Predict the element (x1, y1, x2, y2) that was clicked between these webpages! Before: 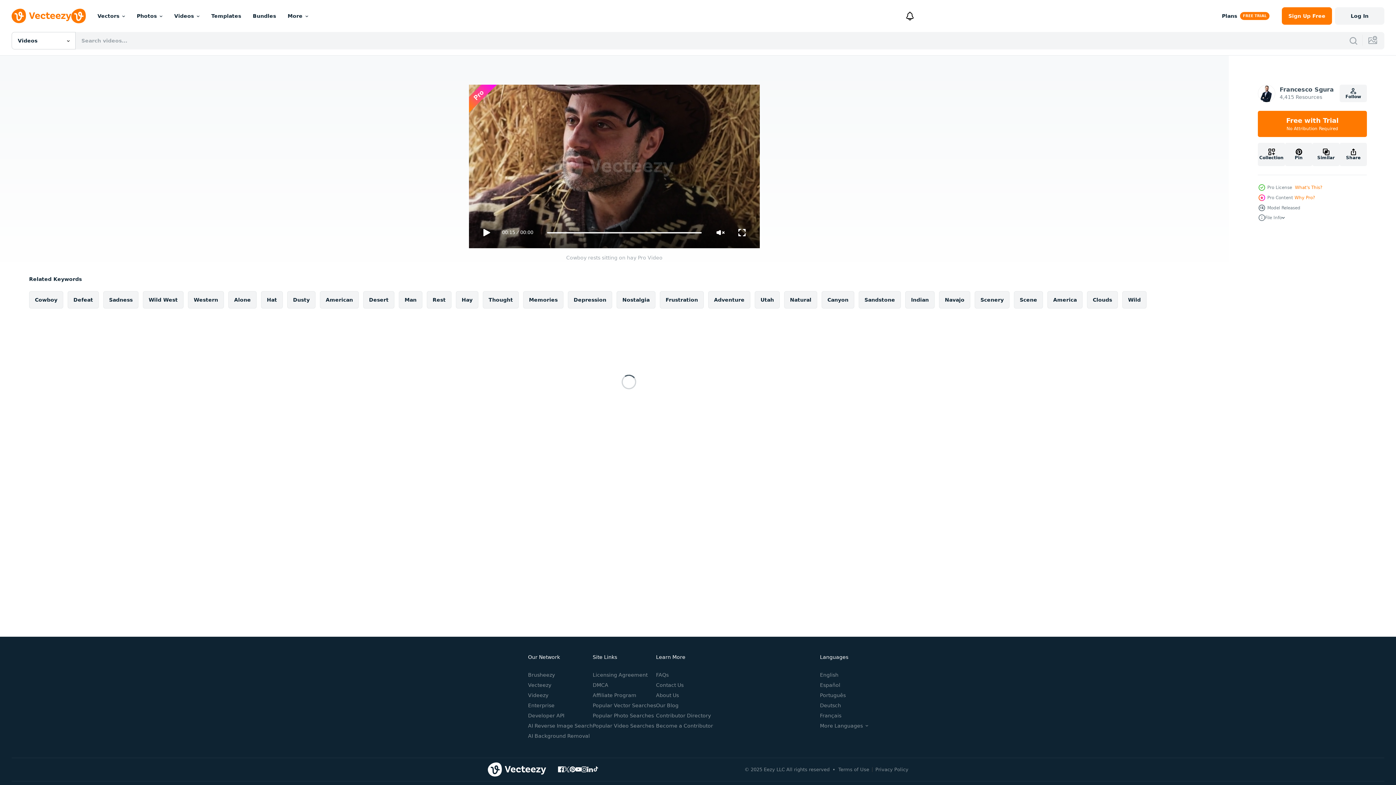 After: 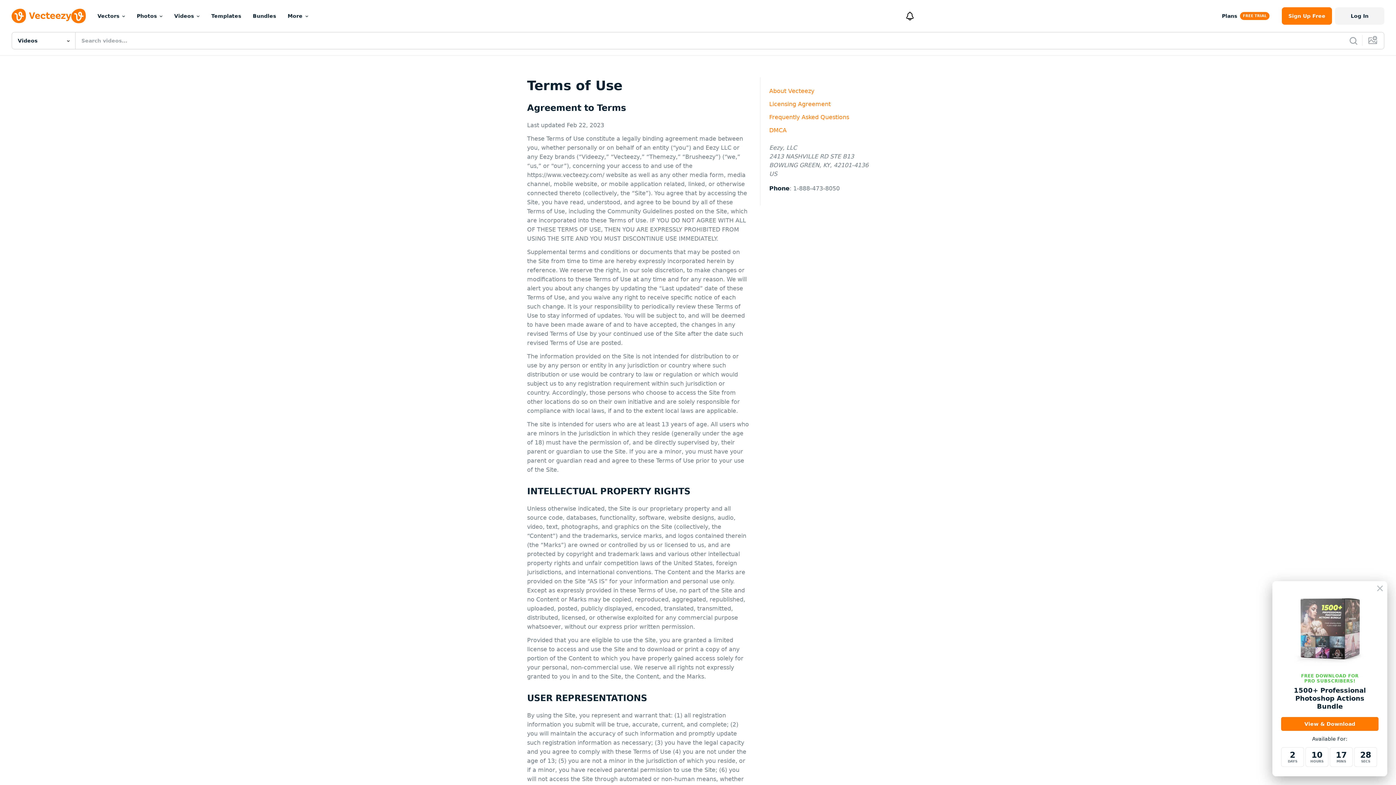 Action: label: Terms of Use bbox: (838, 767, 869, 772)